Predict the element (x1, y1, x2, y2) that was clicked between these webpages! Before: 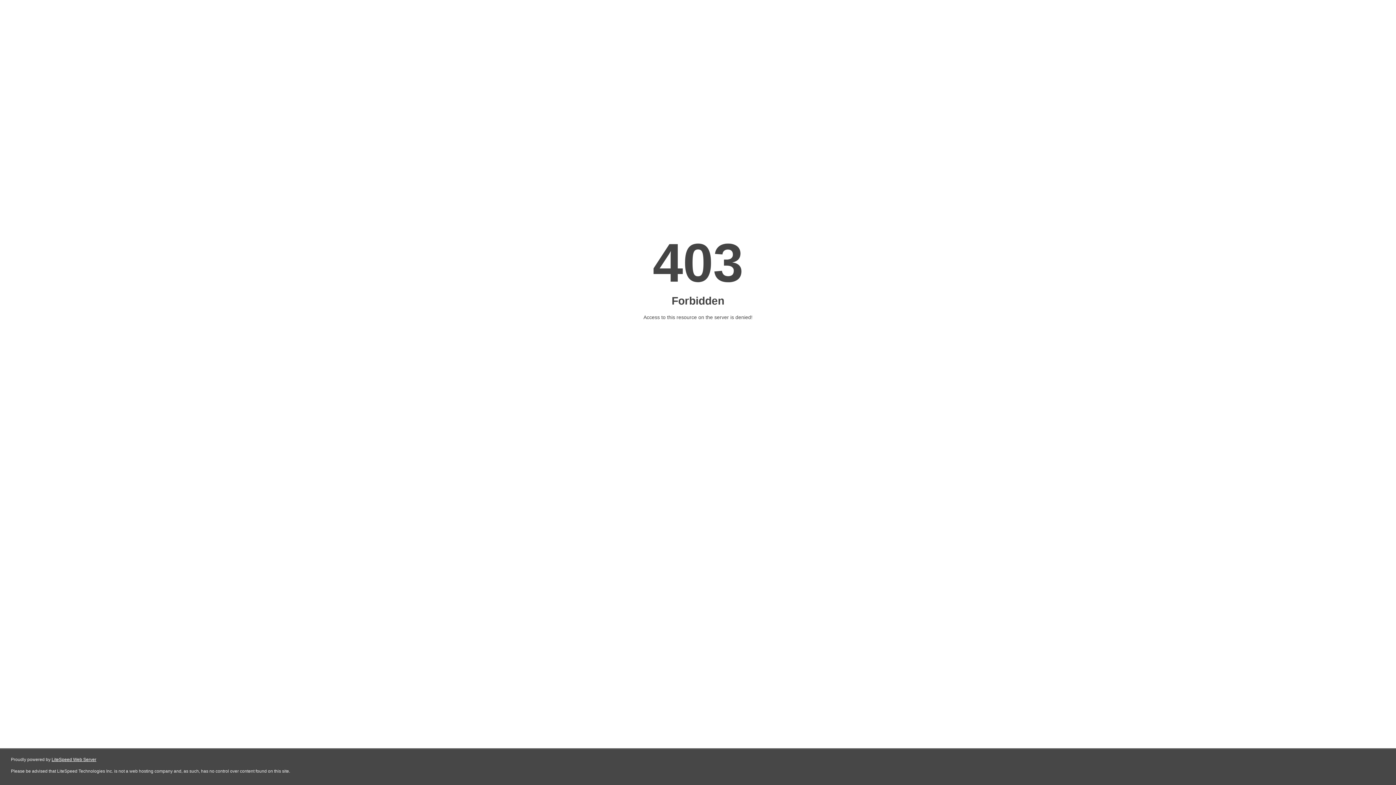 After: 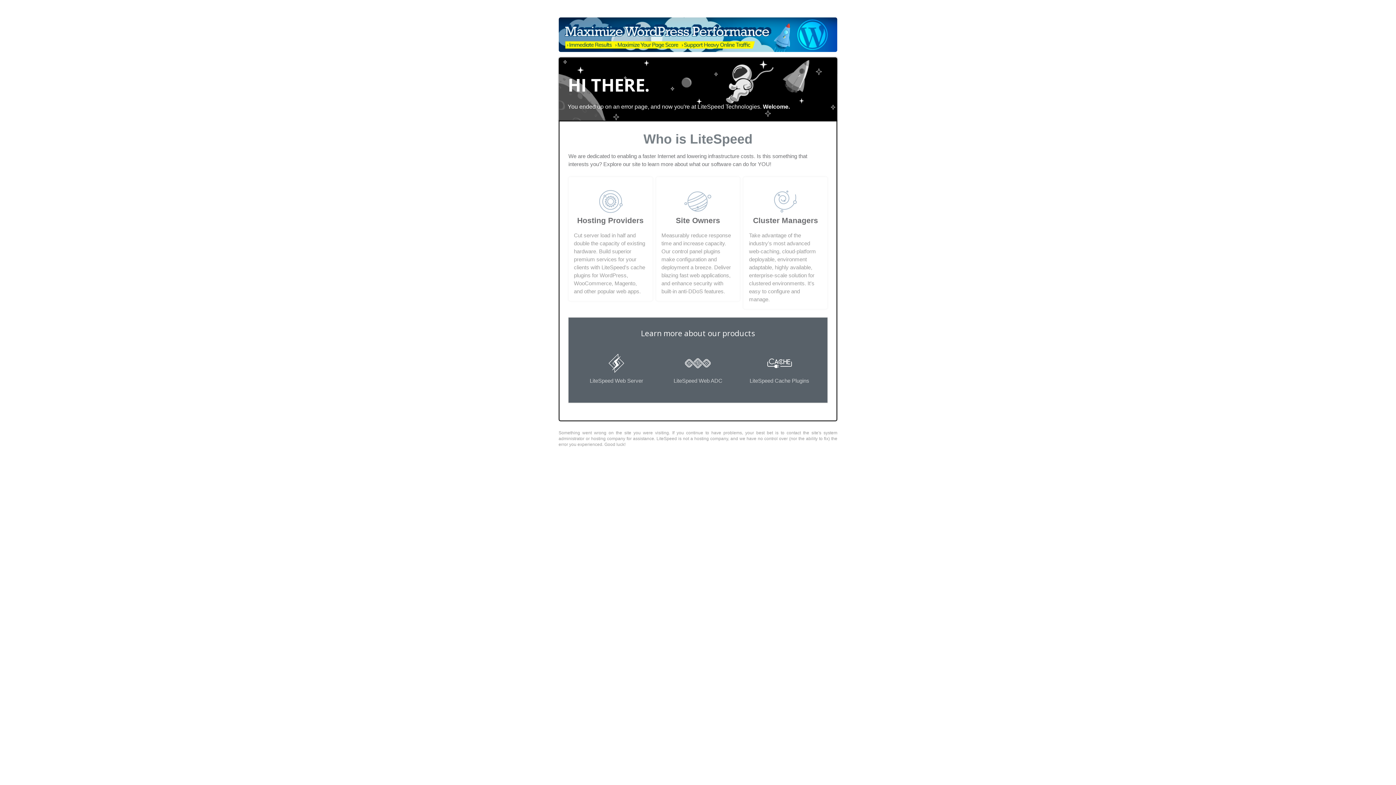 Action: bbox: (51, 757, 96, 762) label: LiteSpeed Web Server